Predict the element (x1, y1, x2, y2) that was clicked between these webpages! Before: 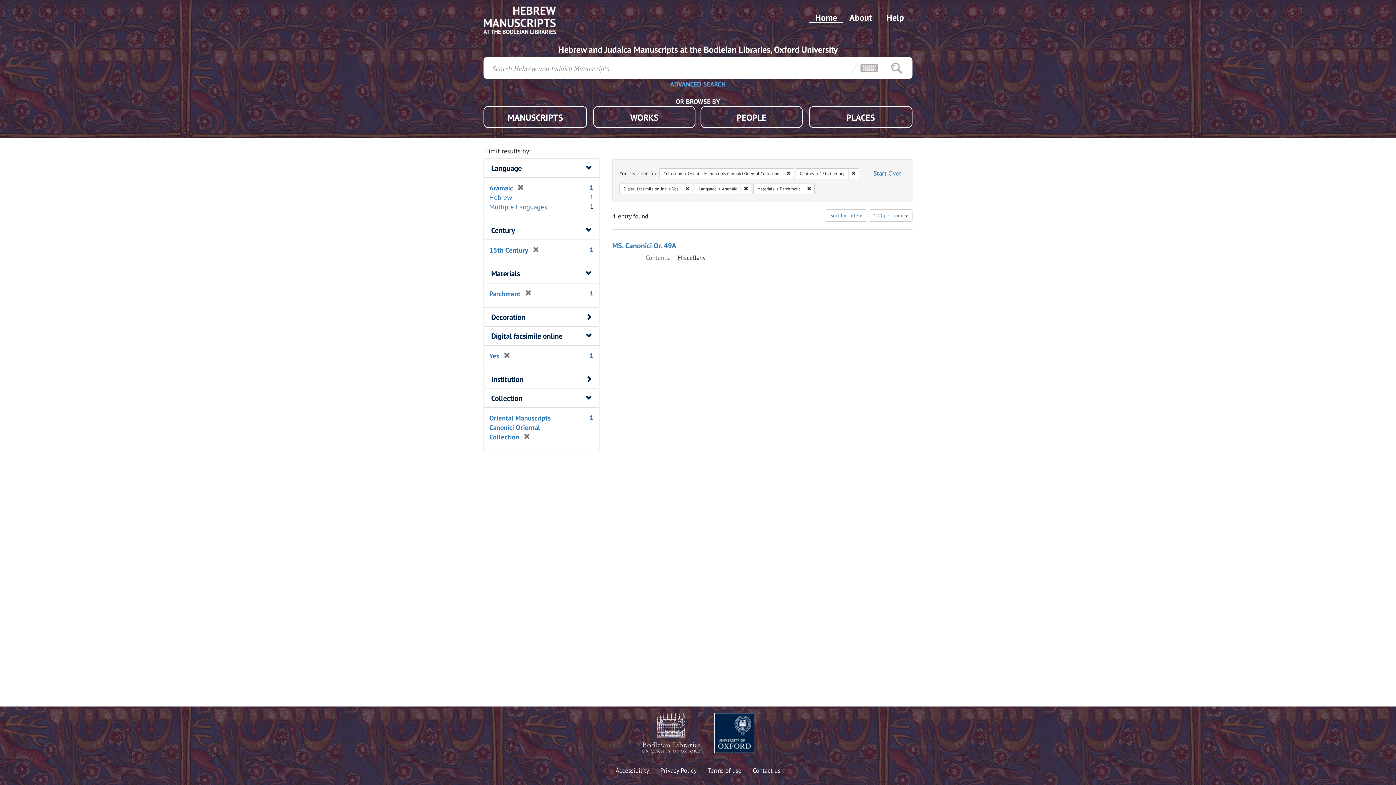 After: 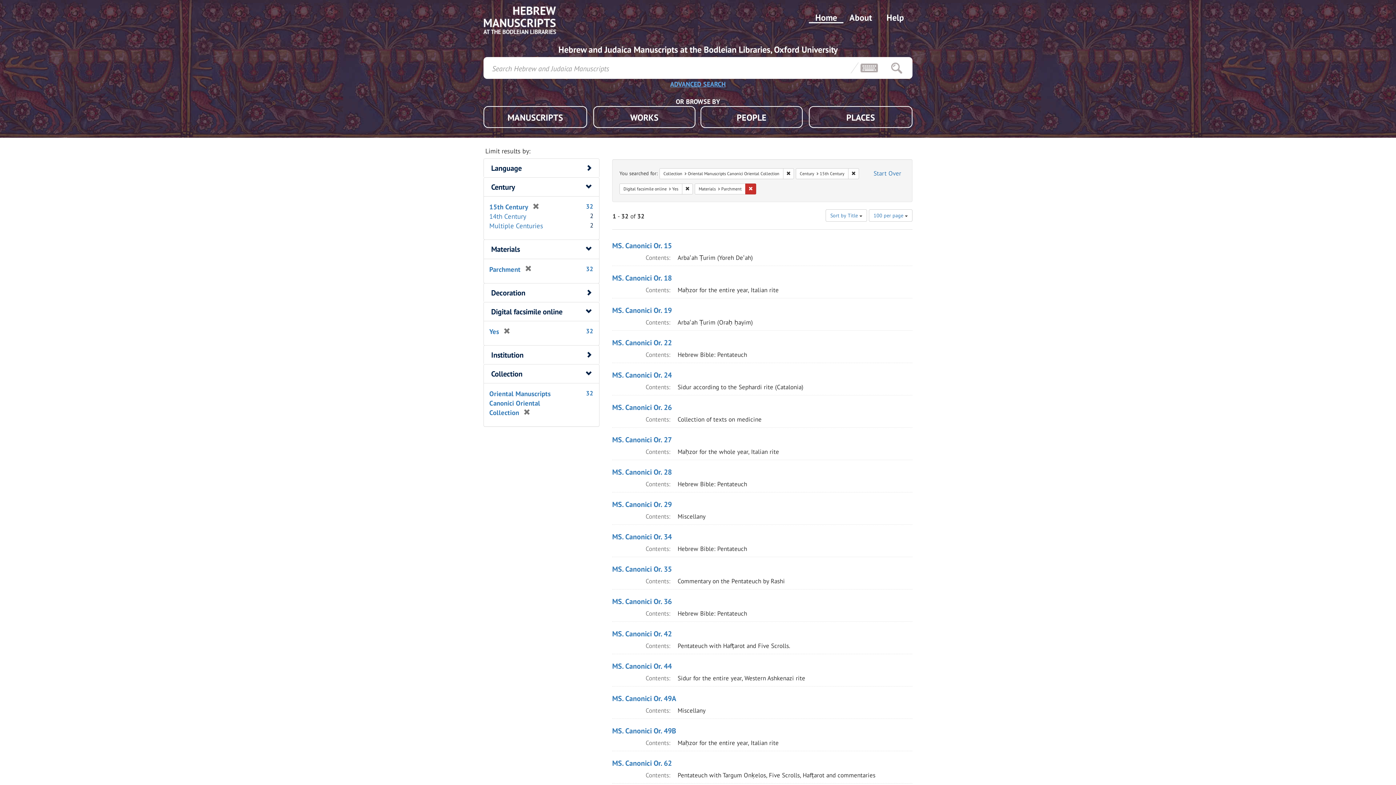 Action: label: Remove constraint Language: Aramaic bbox: (740, 183, 751, 194)